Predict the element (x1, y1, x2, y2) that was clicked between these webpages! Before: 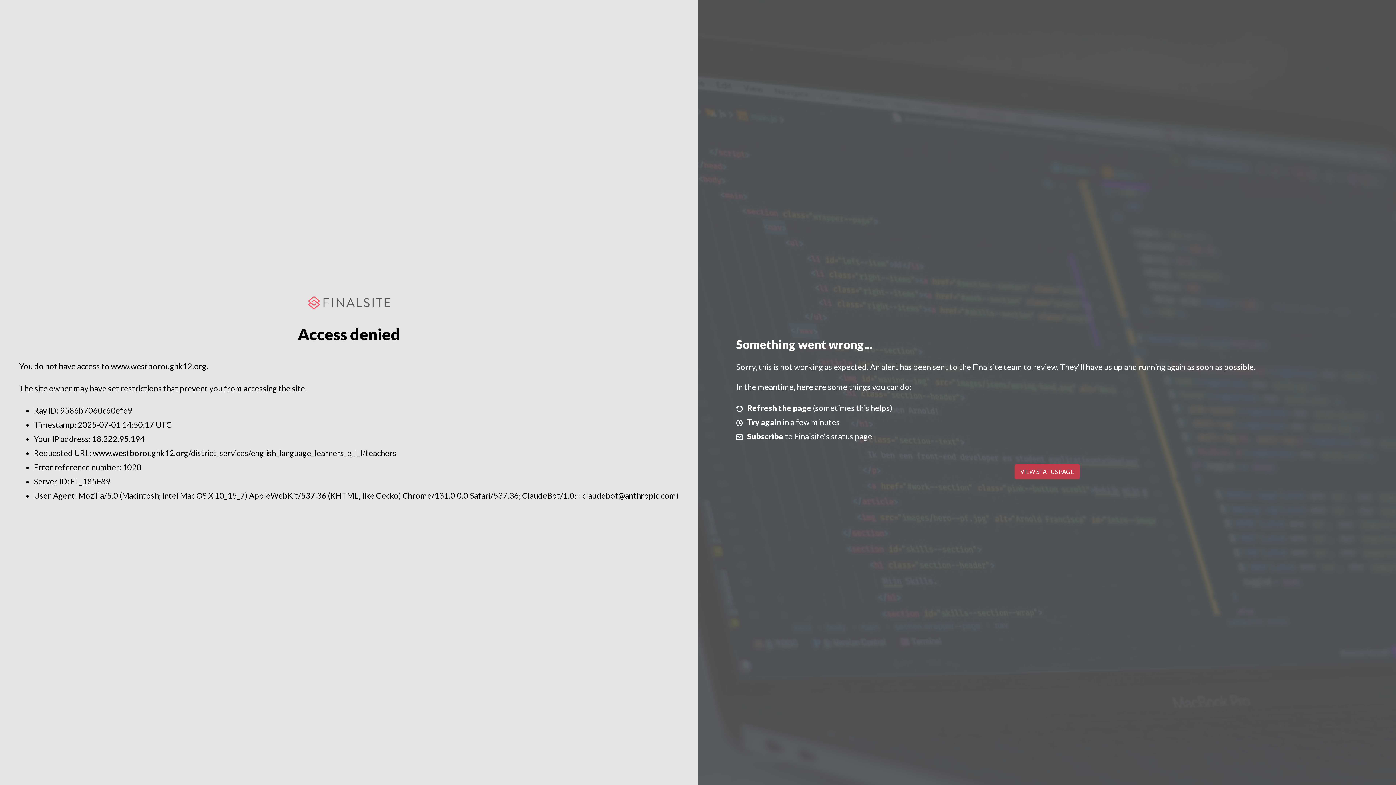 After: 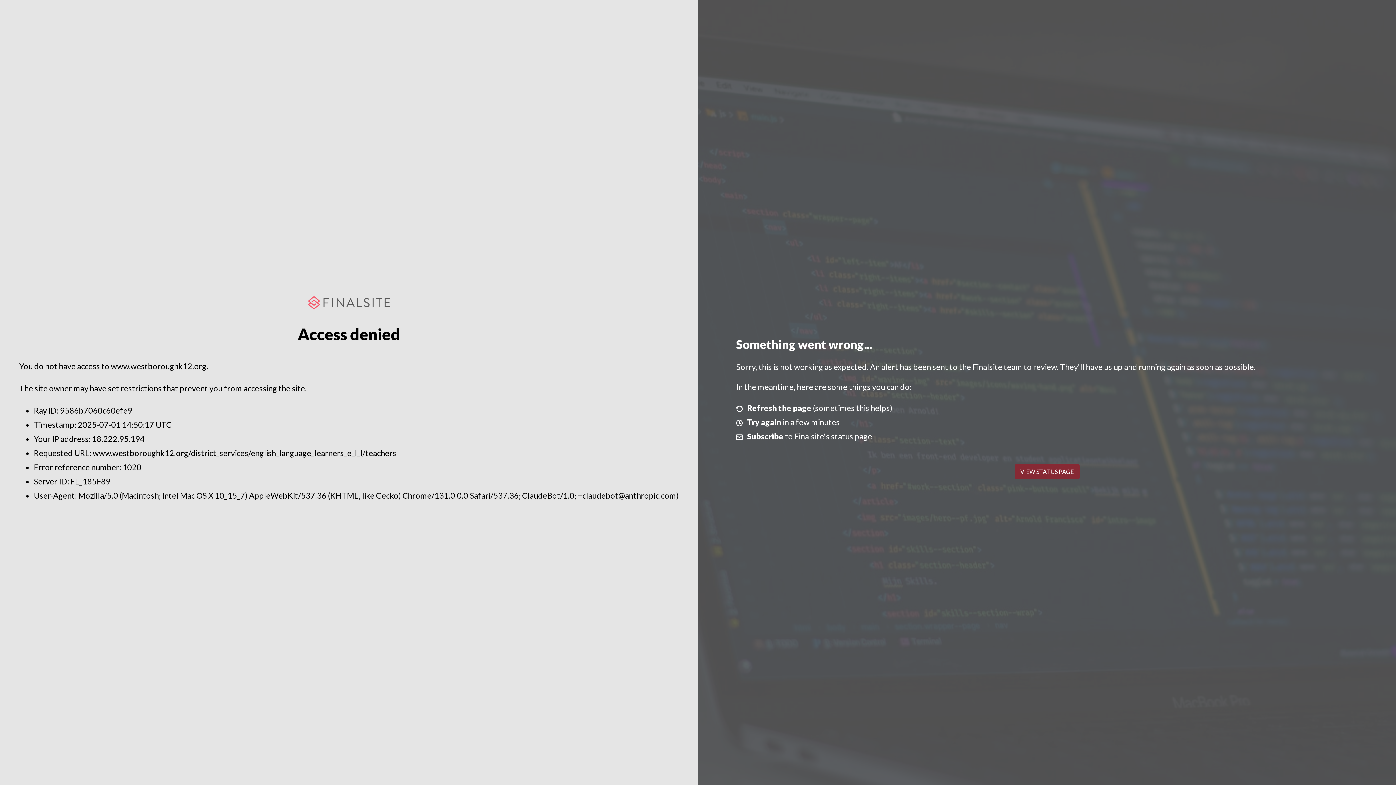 Action: bbox: (1014, 464, 1079, 479) label: VIEW STATUS PAGE